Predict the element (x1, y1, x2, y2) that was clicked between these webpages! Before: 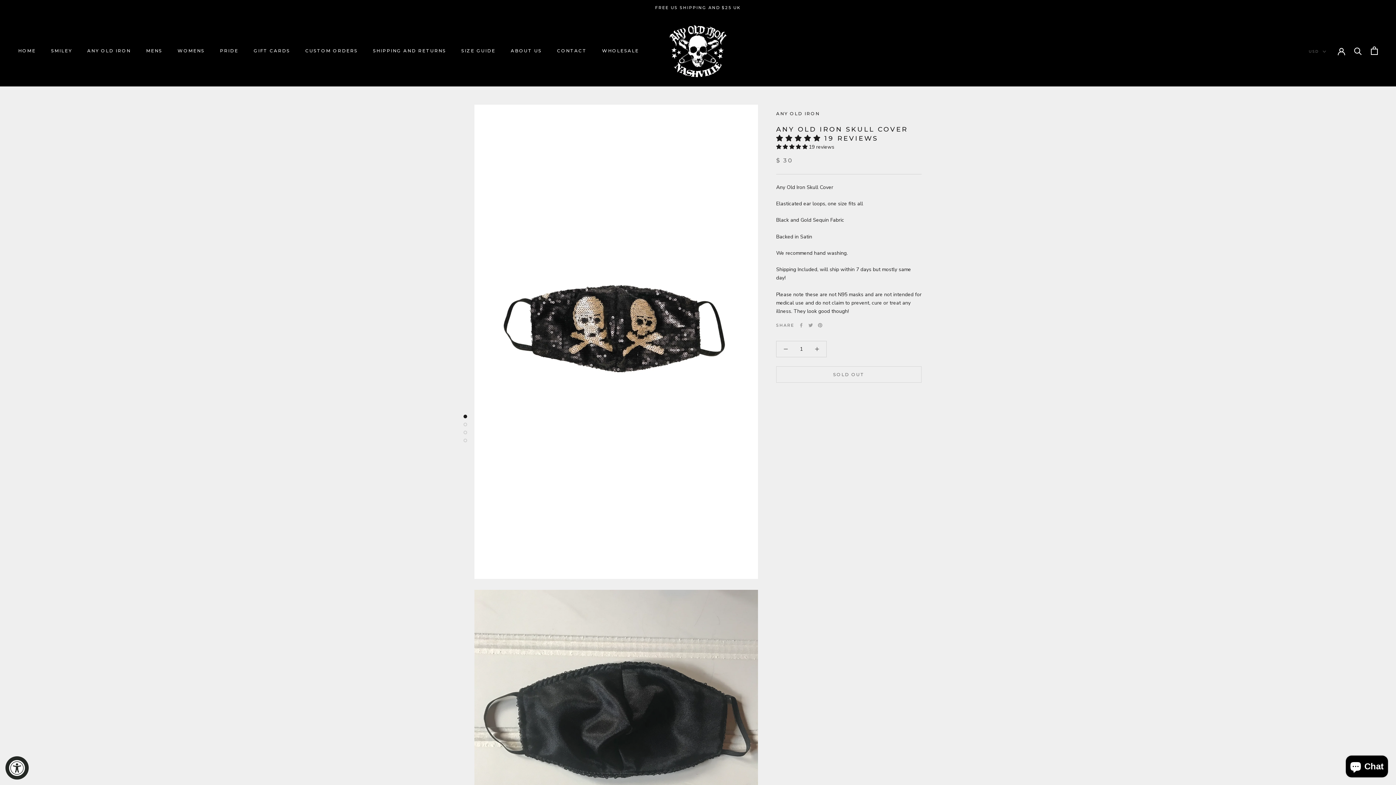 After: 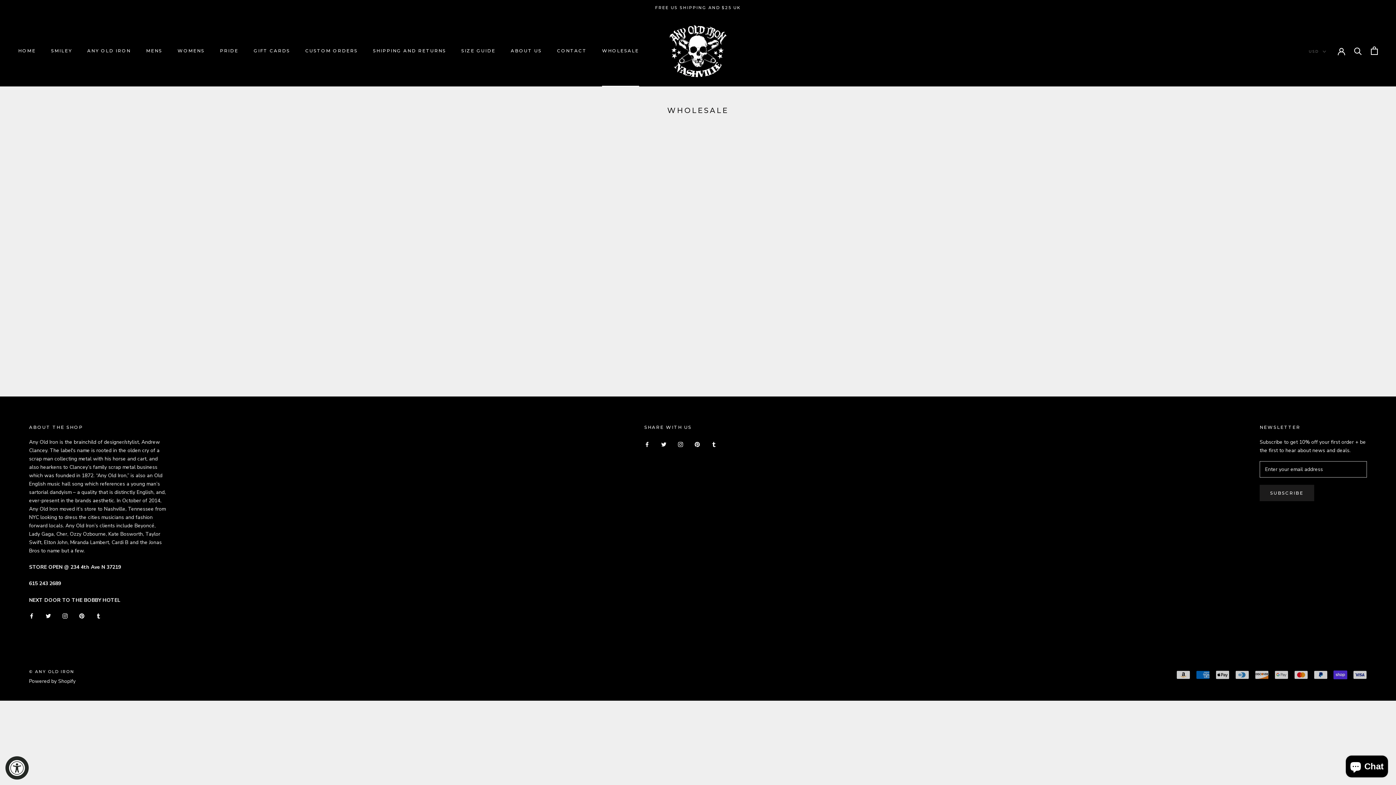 Action: bbox: (602, 48, 639, 53) label: WHOLESALE
WHOLESALE